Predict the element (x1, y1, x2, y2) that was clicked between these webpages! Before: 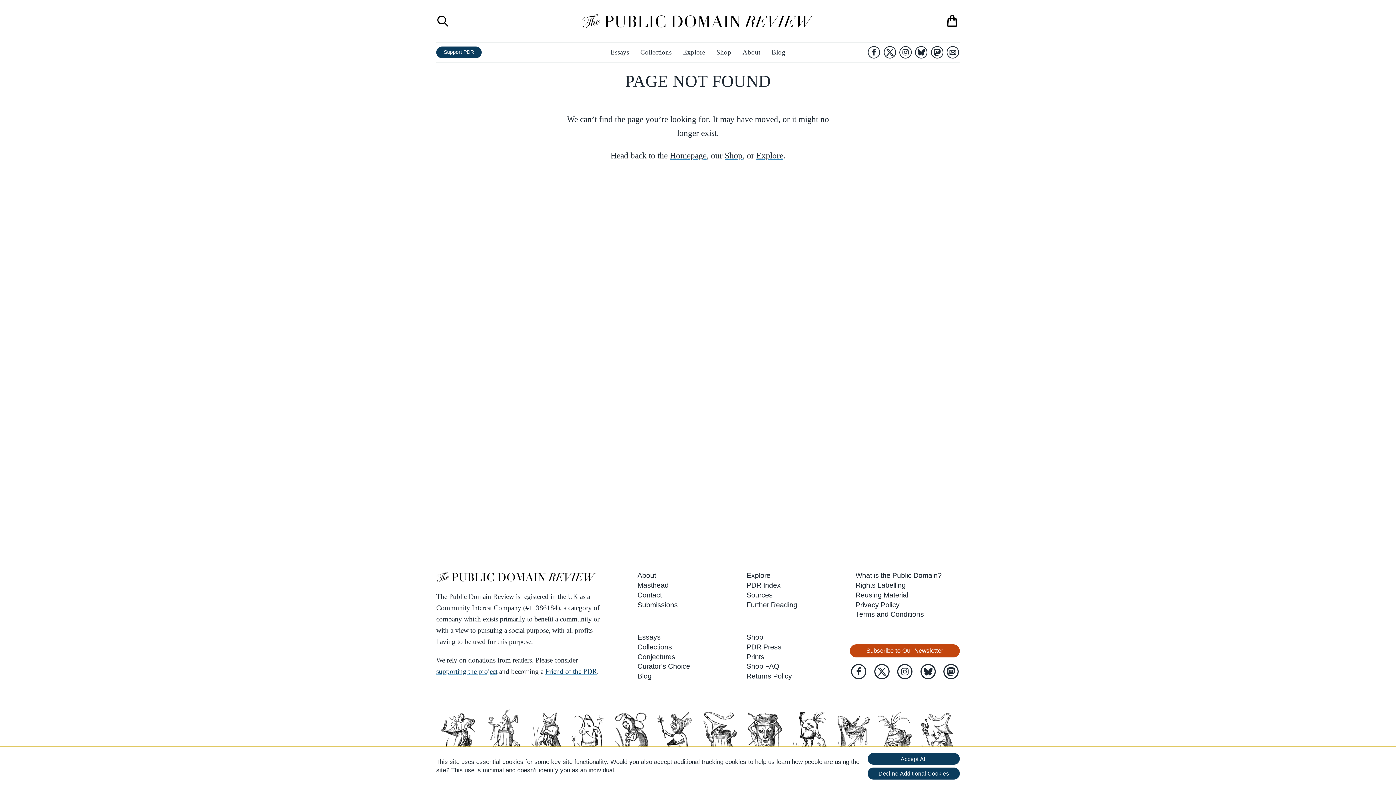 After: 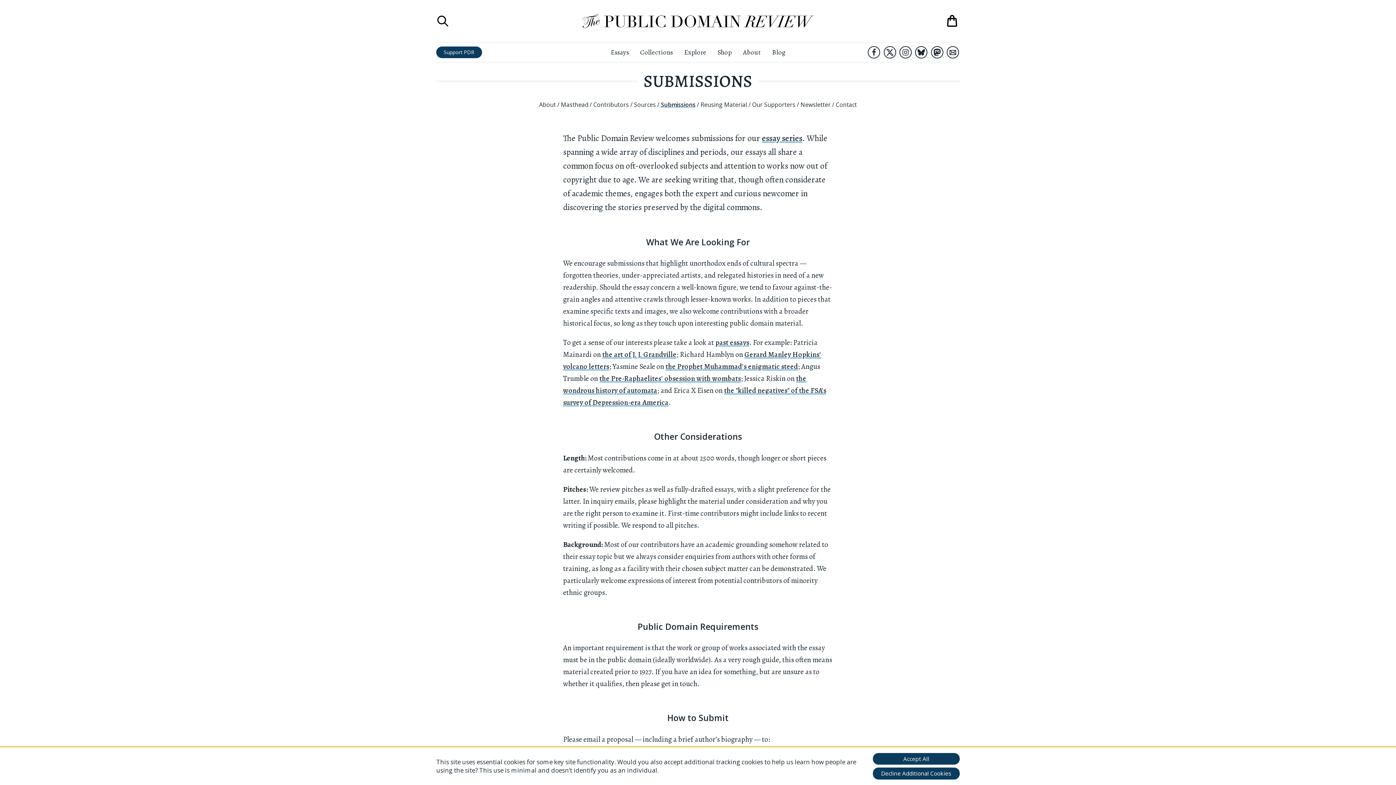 Action: label: Submissions bbox: (637, 600, 678, 608)